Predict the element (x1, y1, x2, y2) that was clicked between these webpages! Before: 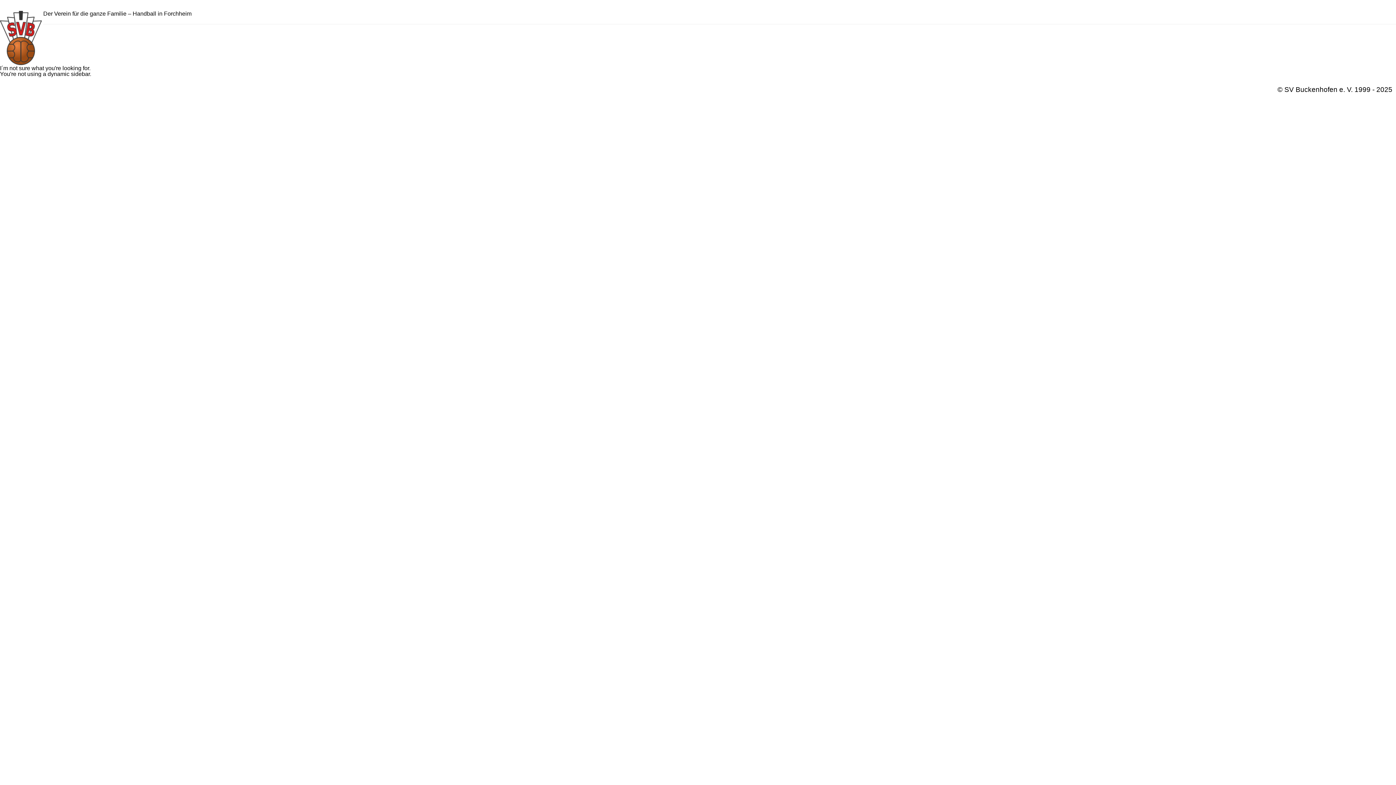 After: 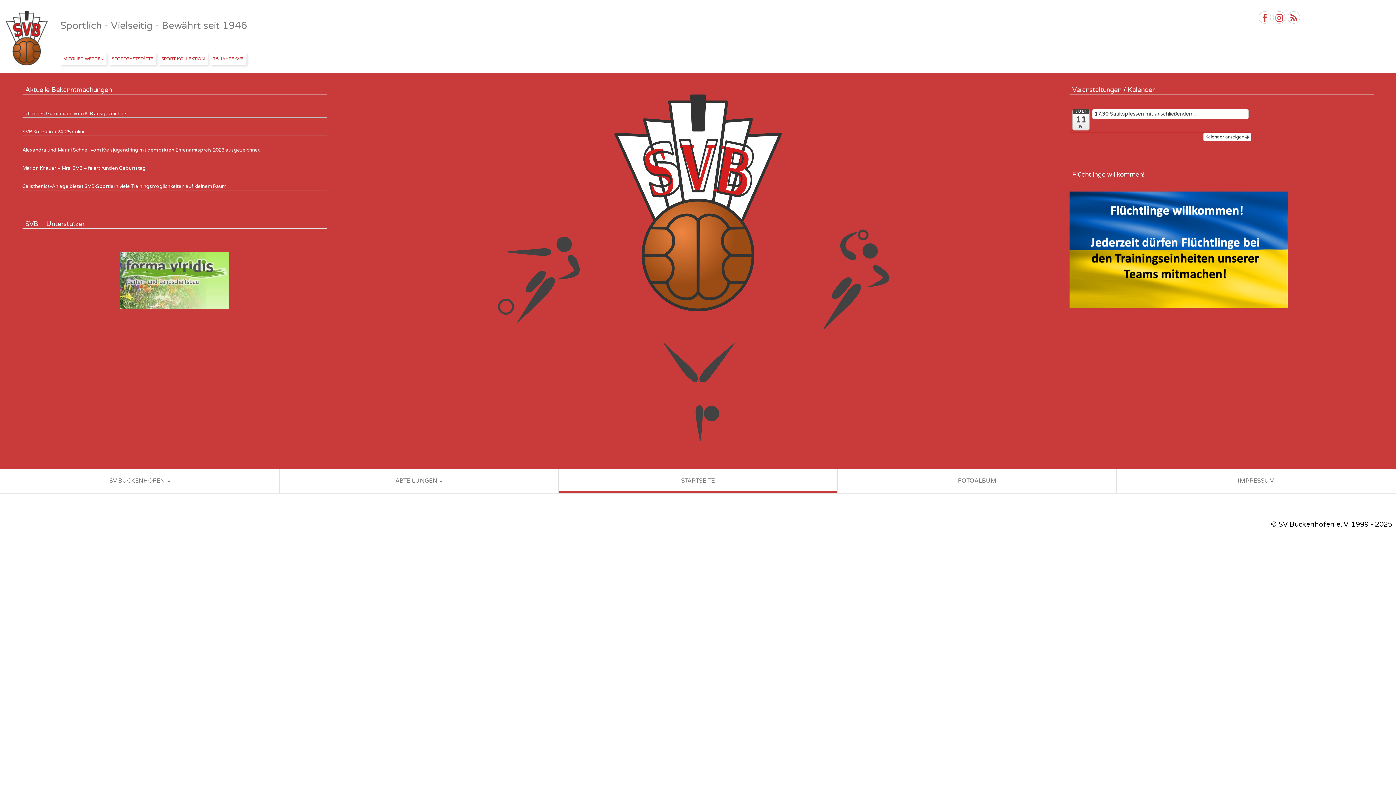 Action: label: SV Buckenhofen e.V. bbox: (0, 10, 43, 65)